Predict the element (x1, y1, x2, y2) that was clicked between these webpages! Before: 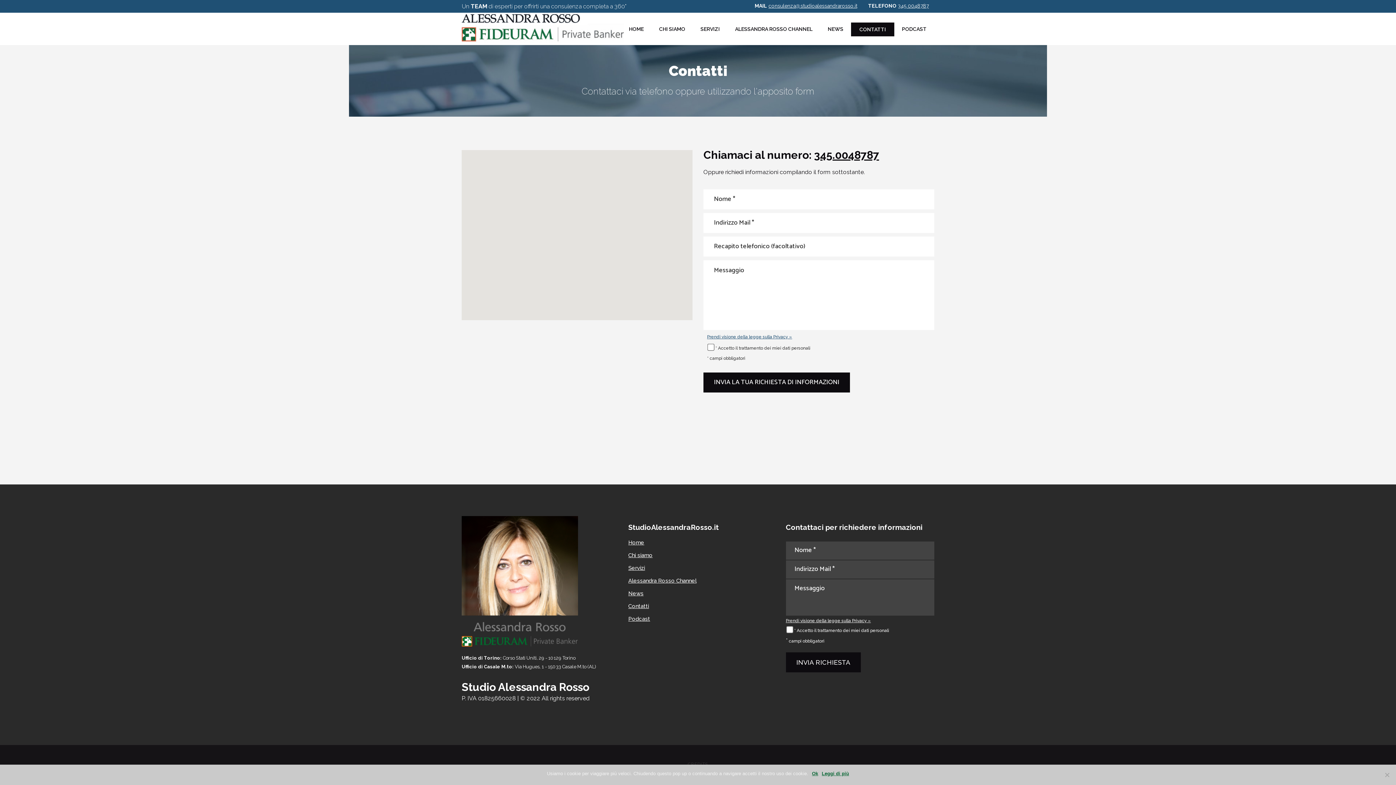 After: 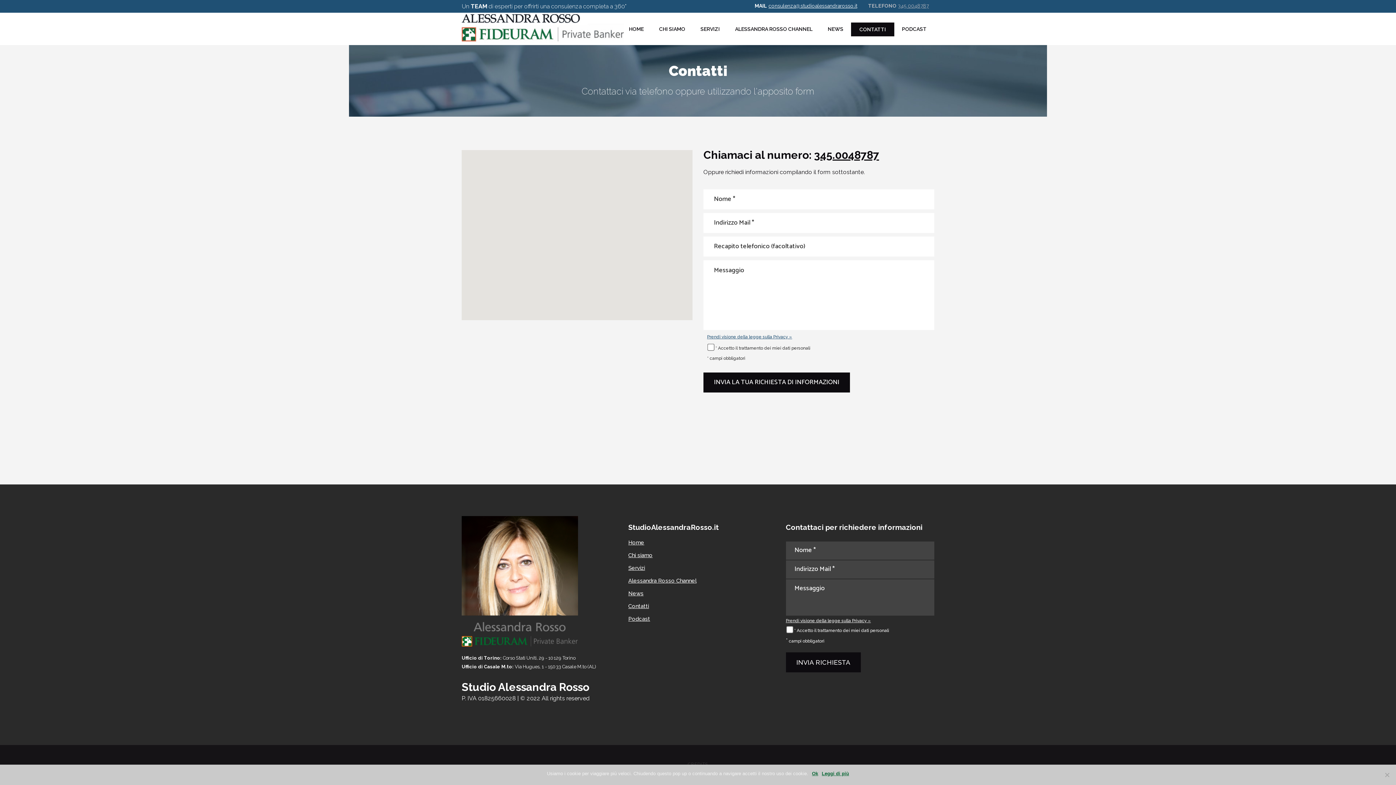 Action: bbox: (898, 2, 929, 8) label: 345 0048787